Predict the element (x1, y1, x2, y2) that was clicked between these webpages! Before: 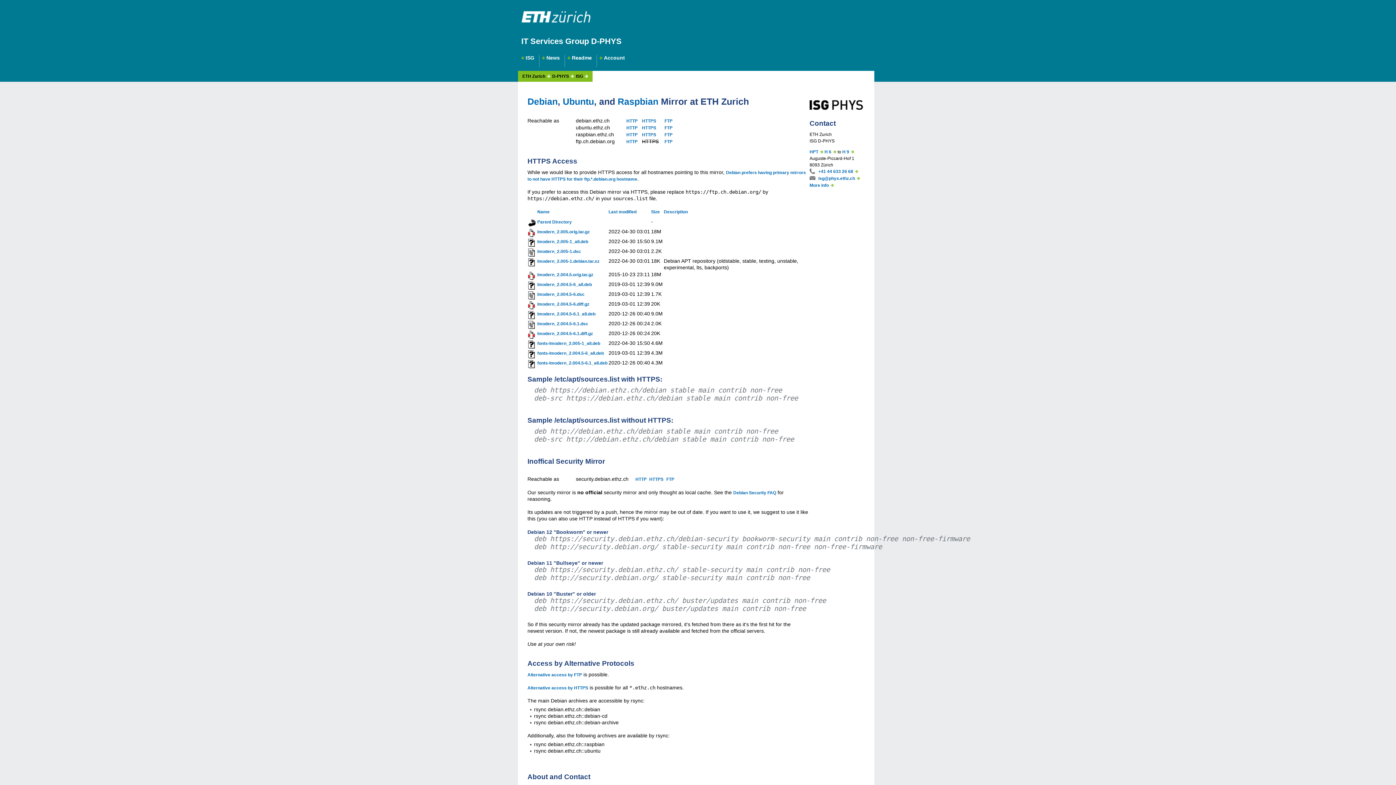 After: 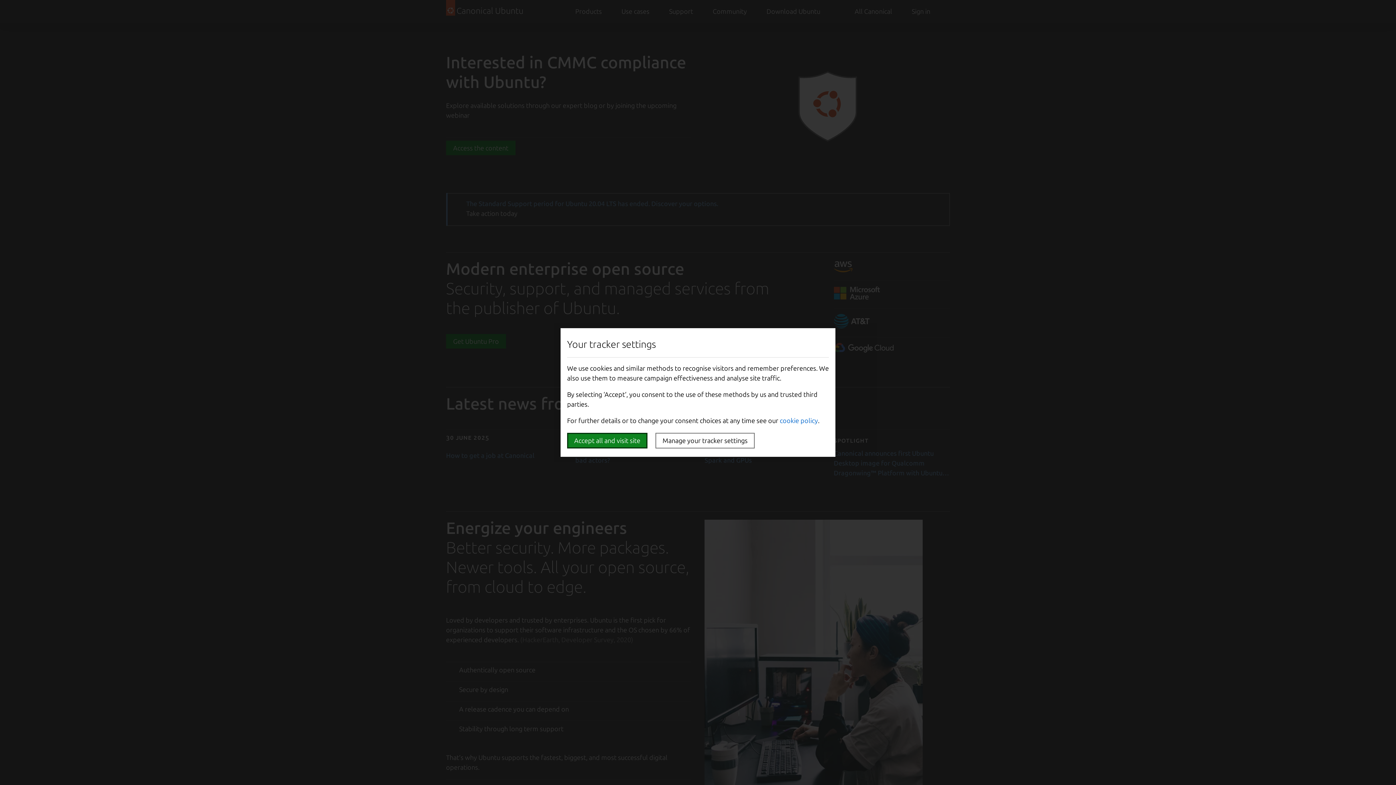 Action: label: Ubuntu bbox: (562, 96, 594, 106)